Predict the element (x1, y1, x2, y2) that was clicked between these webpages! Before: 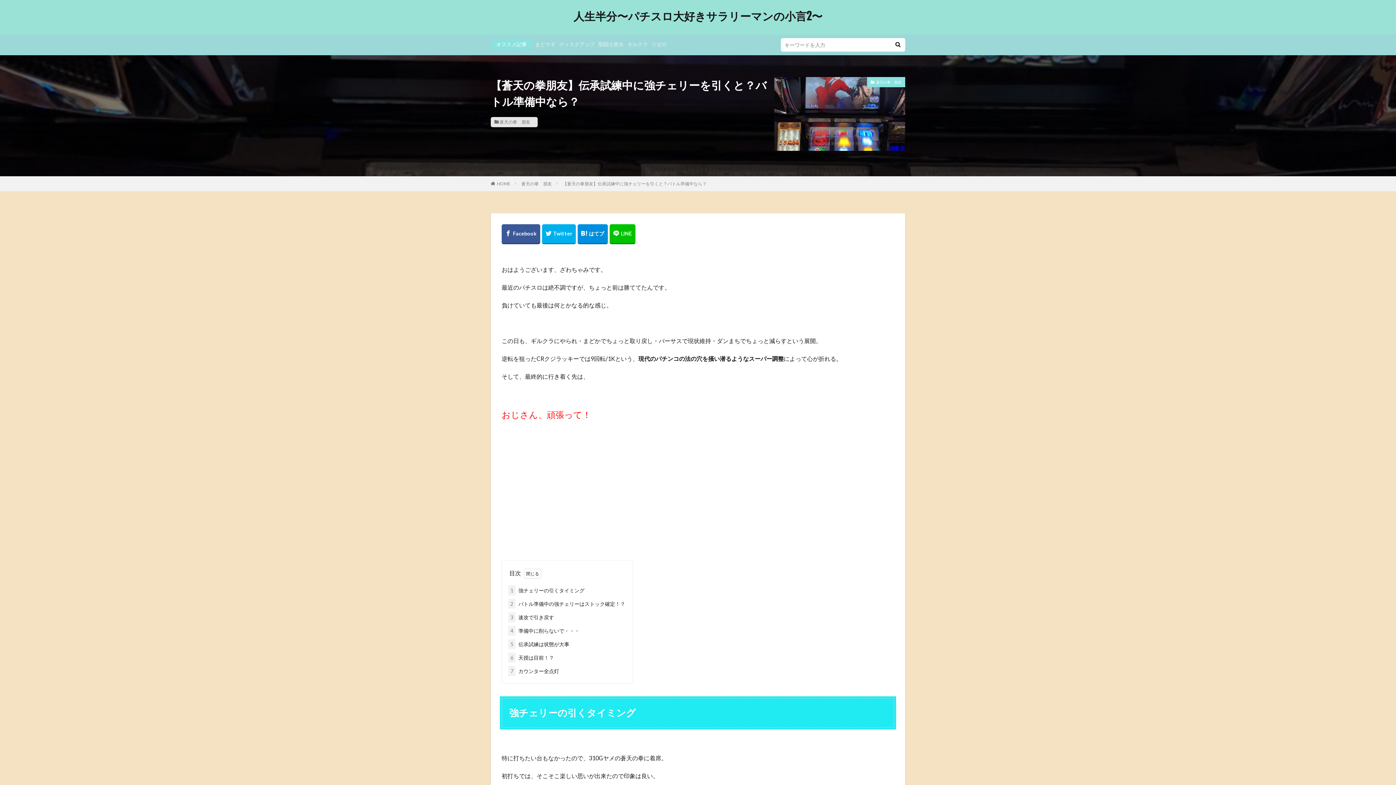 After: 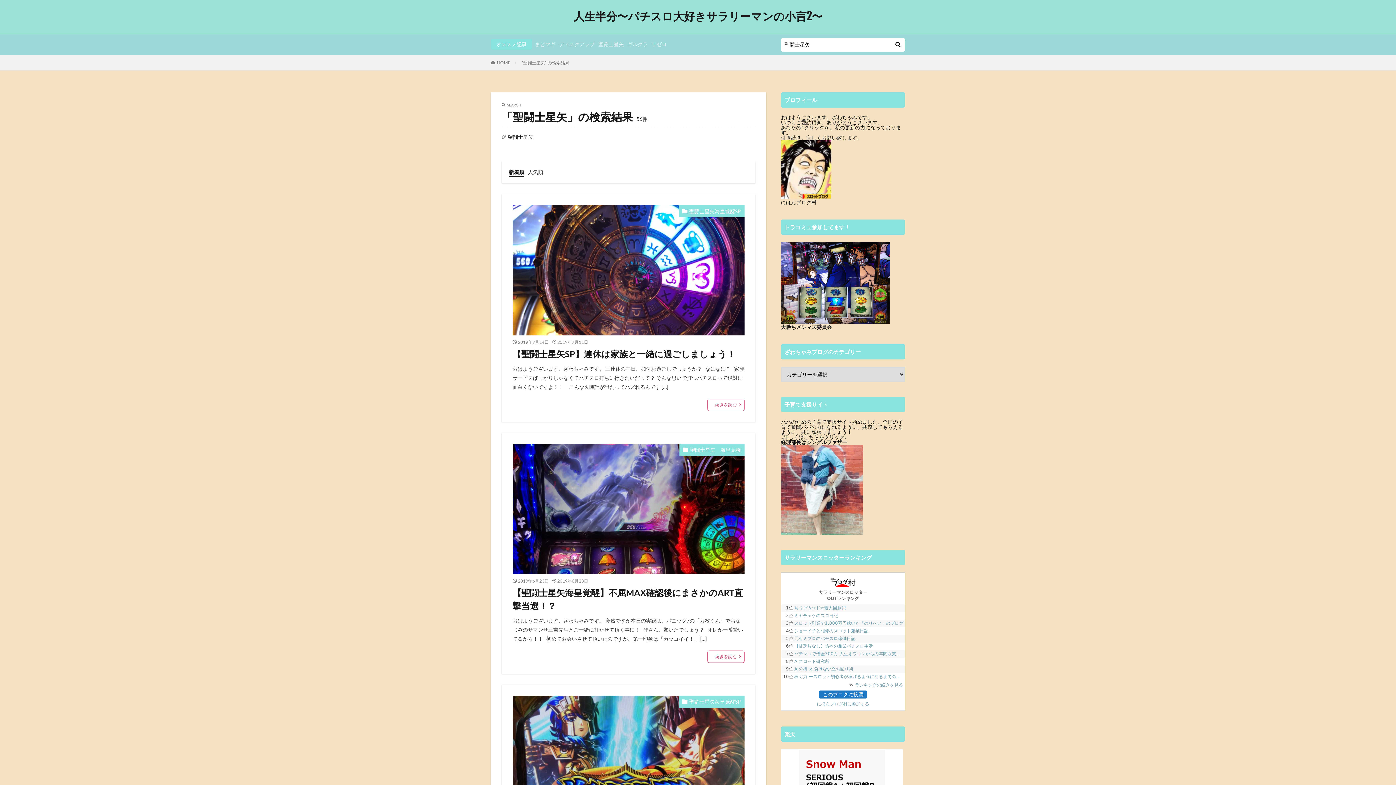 Action: label: 聖闘士星矢 bbox: (598, 41, 624, 47)